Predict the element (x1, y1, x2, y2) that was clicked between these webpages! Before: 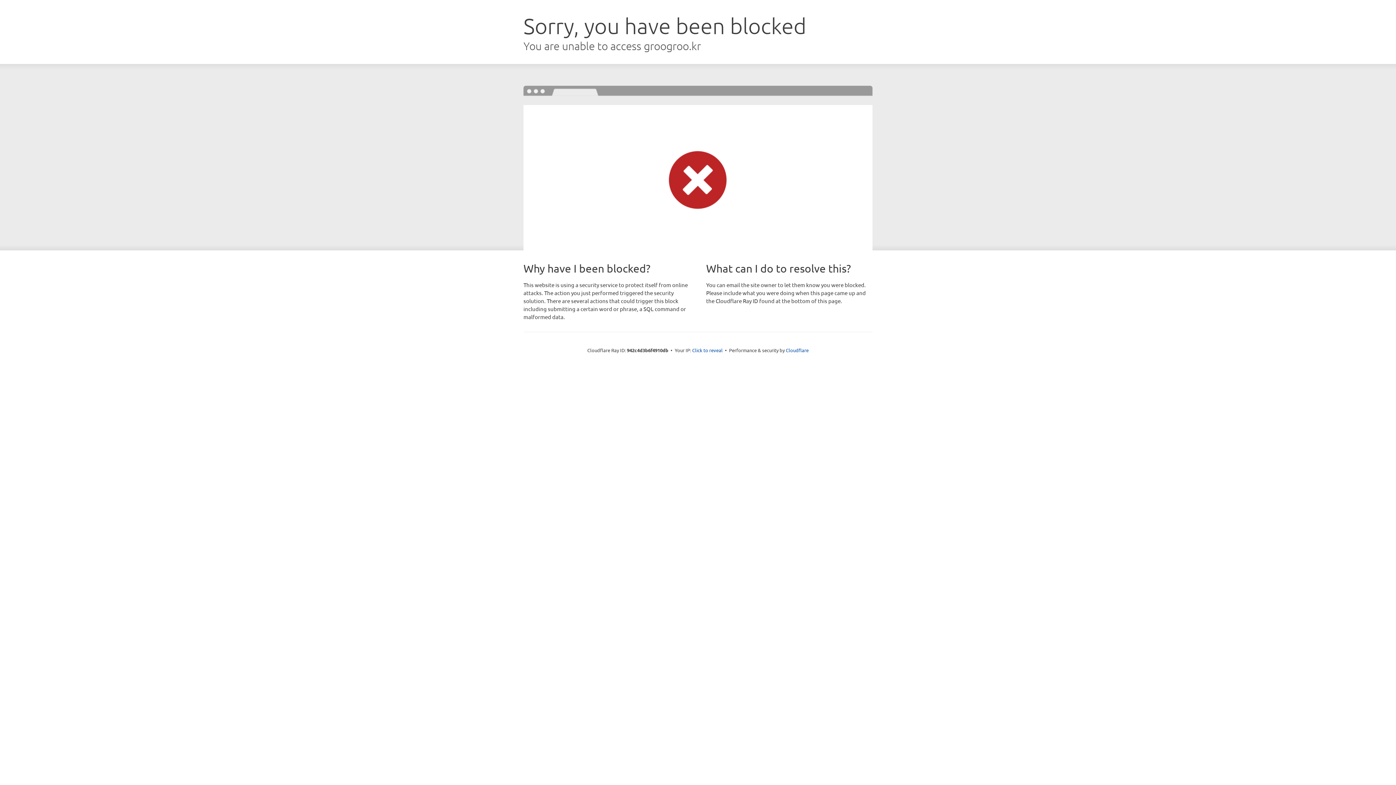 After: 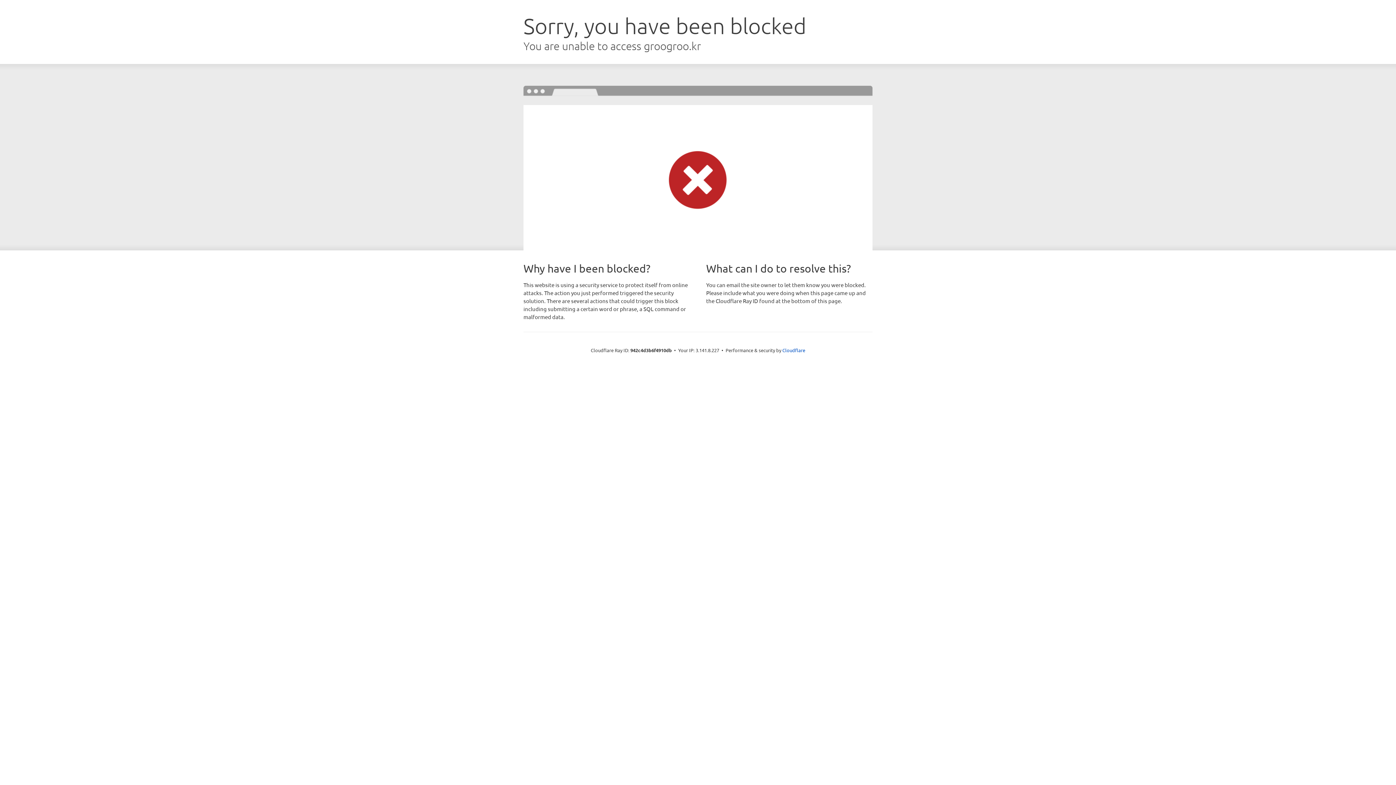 Action: label: Click to reveal bbox: (692, 346, 722, 353)